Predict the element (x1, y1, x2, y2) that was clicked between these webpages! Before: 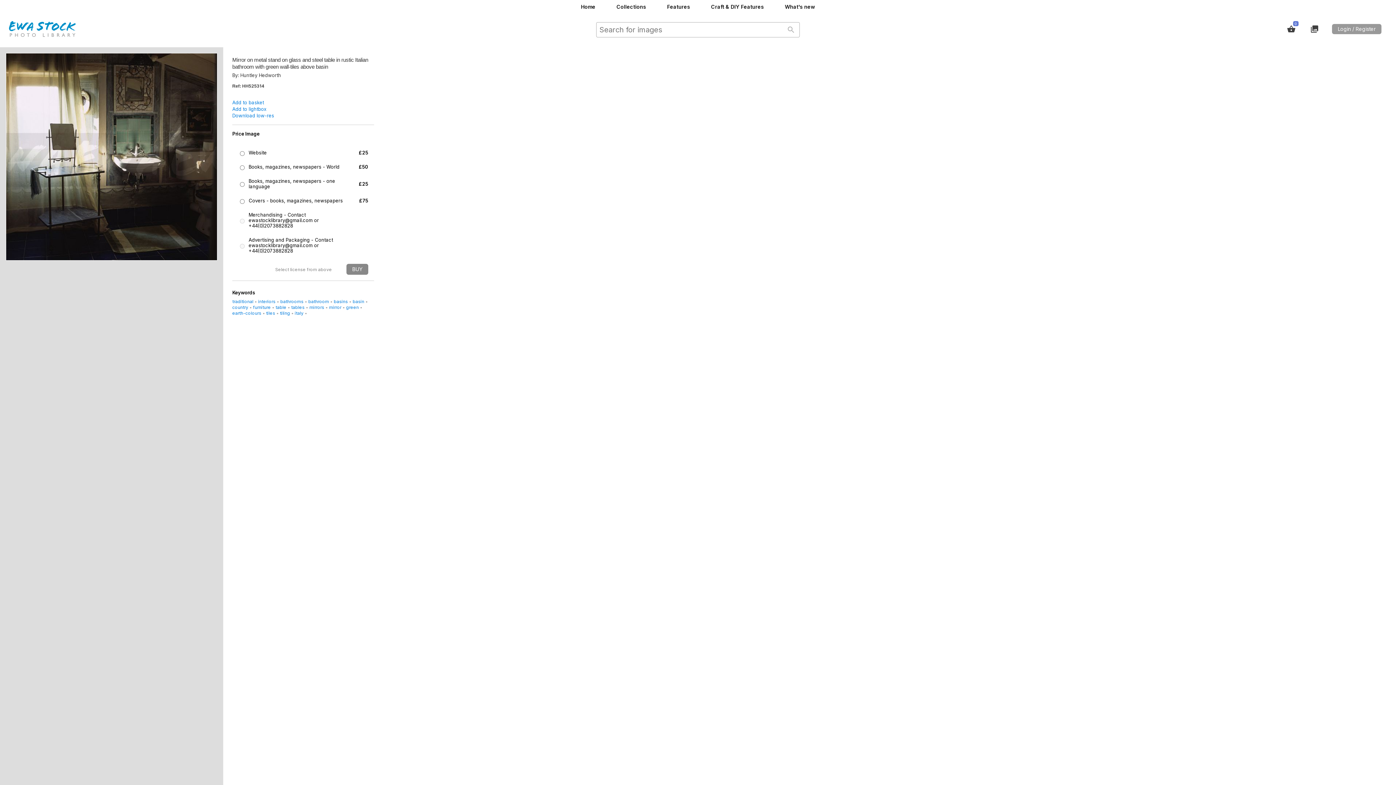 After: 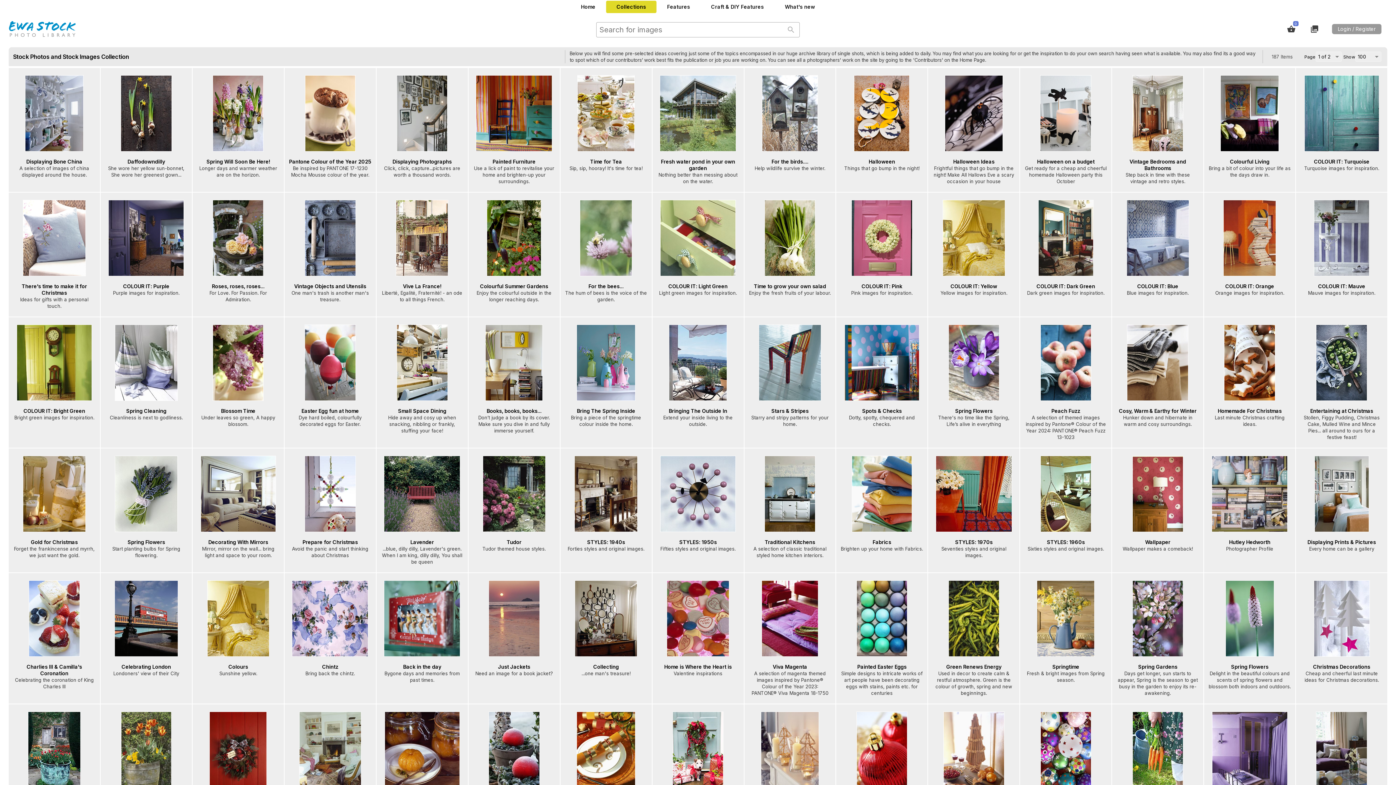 Action: label: Collections bbox: (606, 0, 656, 13)